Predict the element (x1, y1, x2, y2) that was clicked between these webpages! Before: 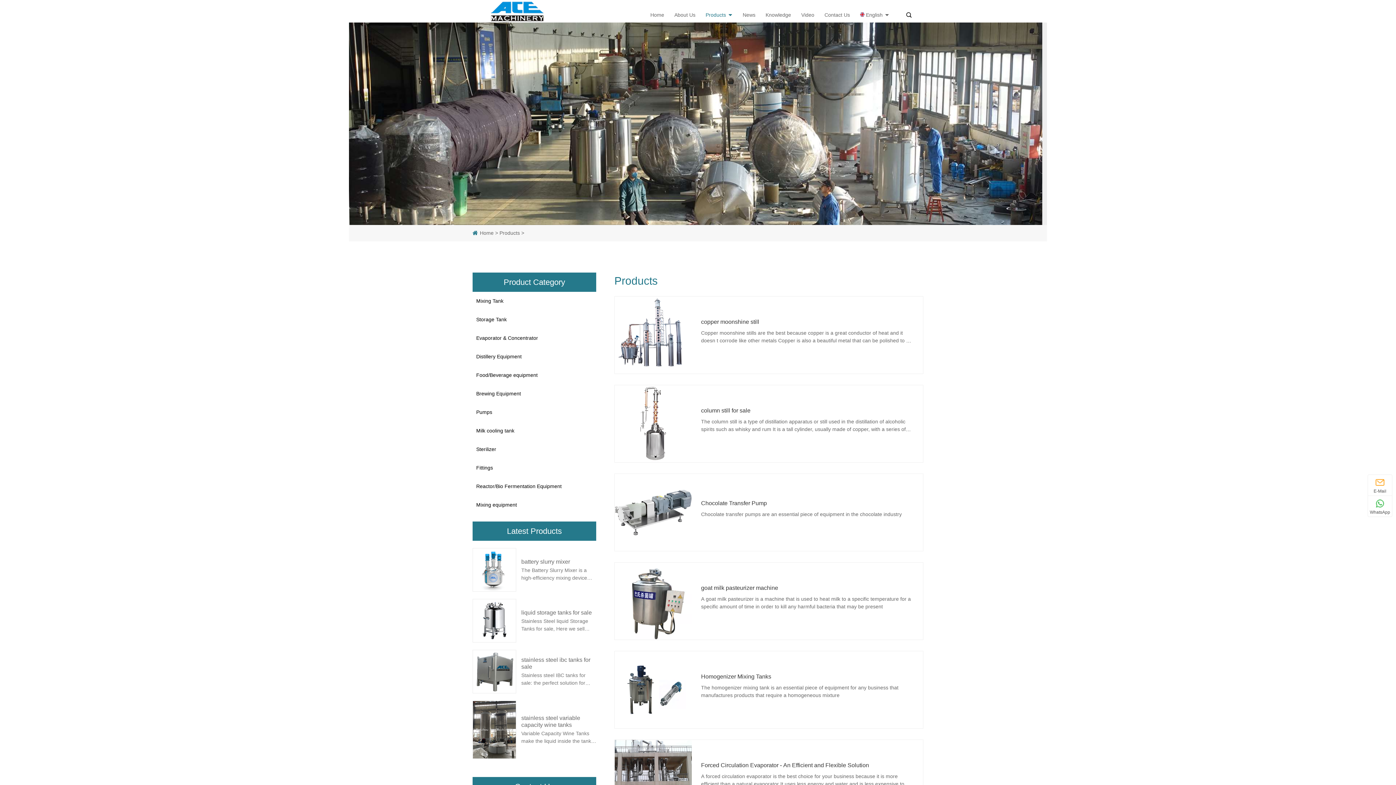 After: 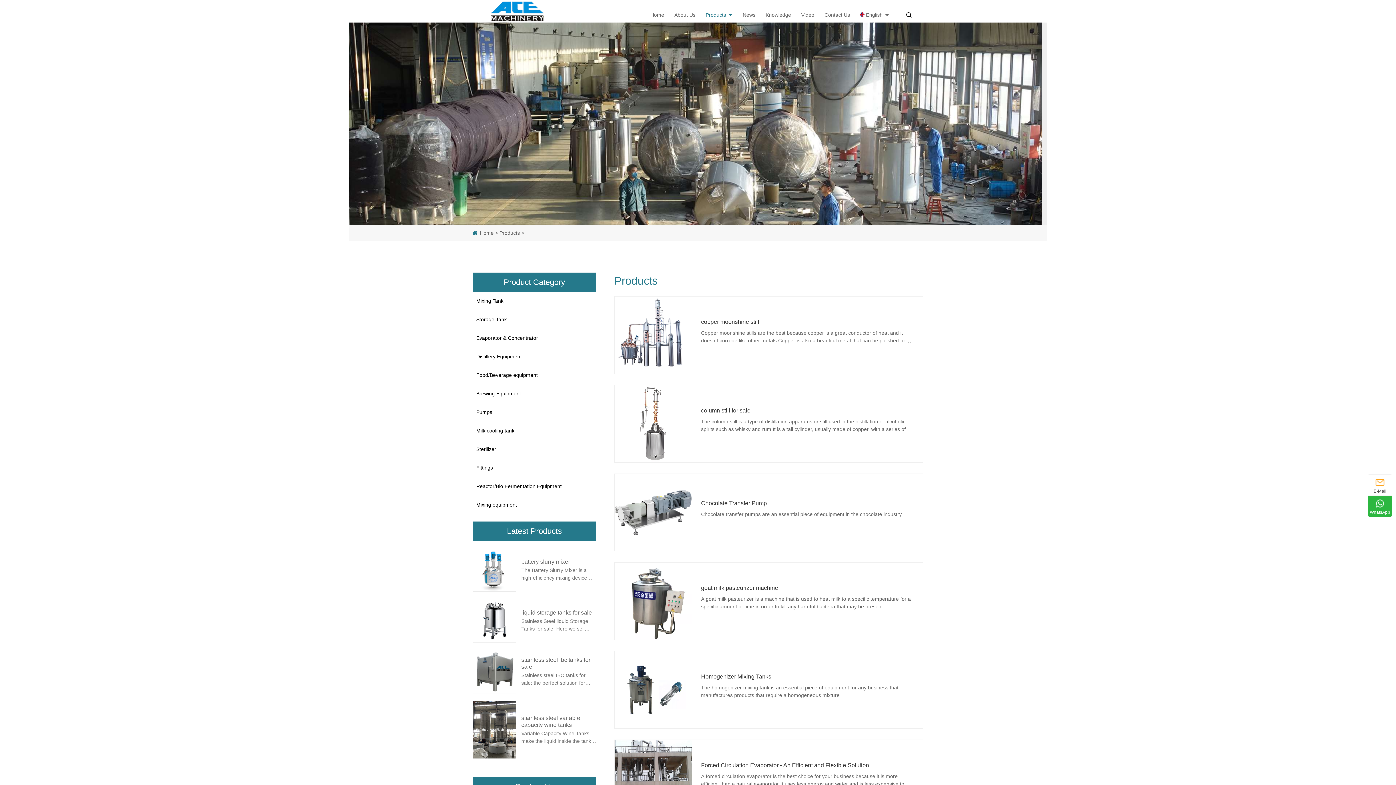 Action: bbox: (1370, 498, 1390, 515) label: WhatsApp